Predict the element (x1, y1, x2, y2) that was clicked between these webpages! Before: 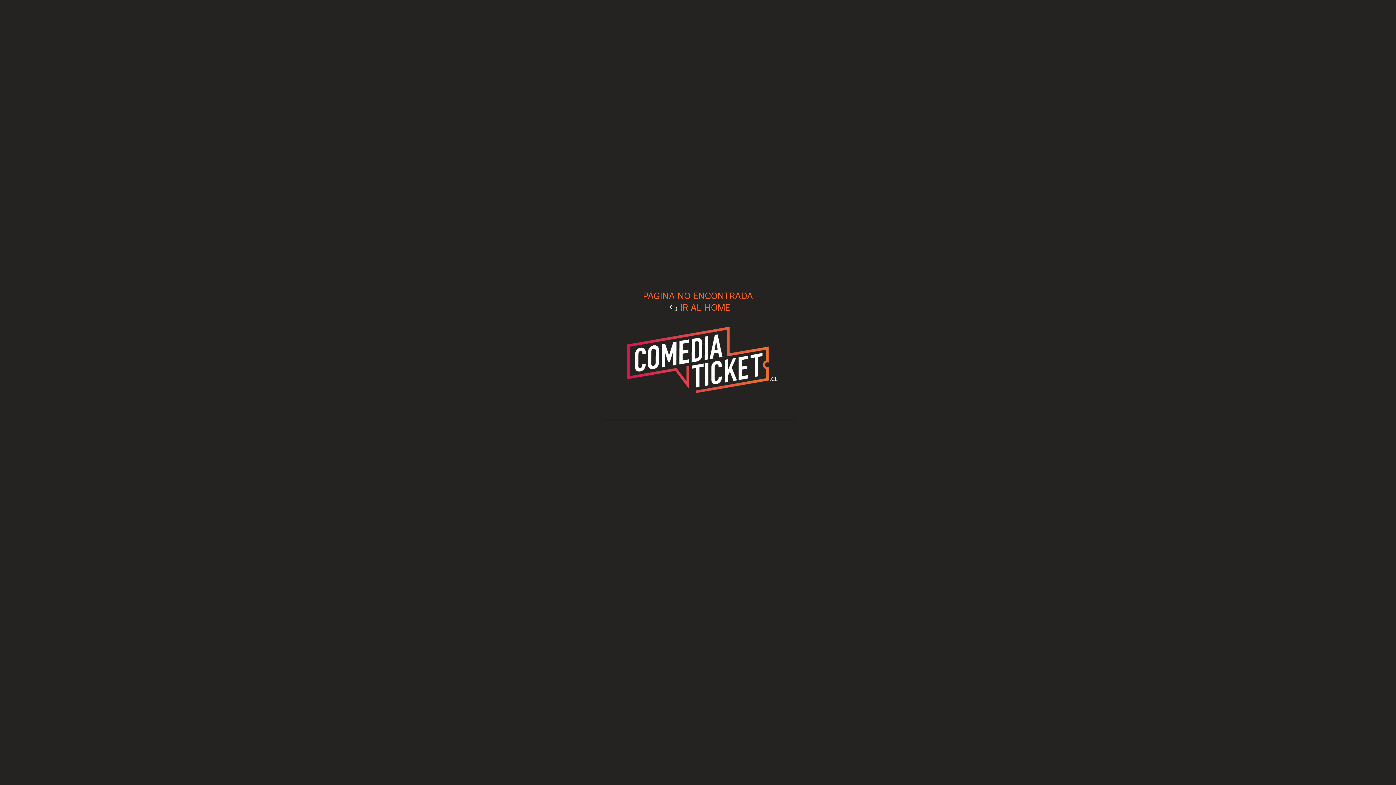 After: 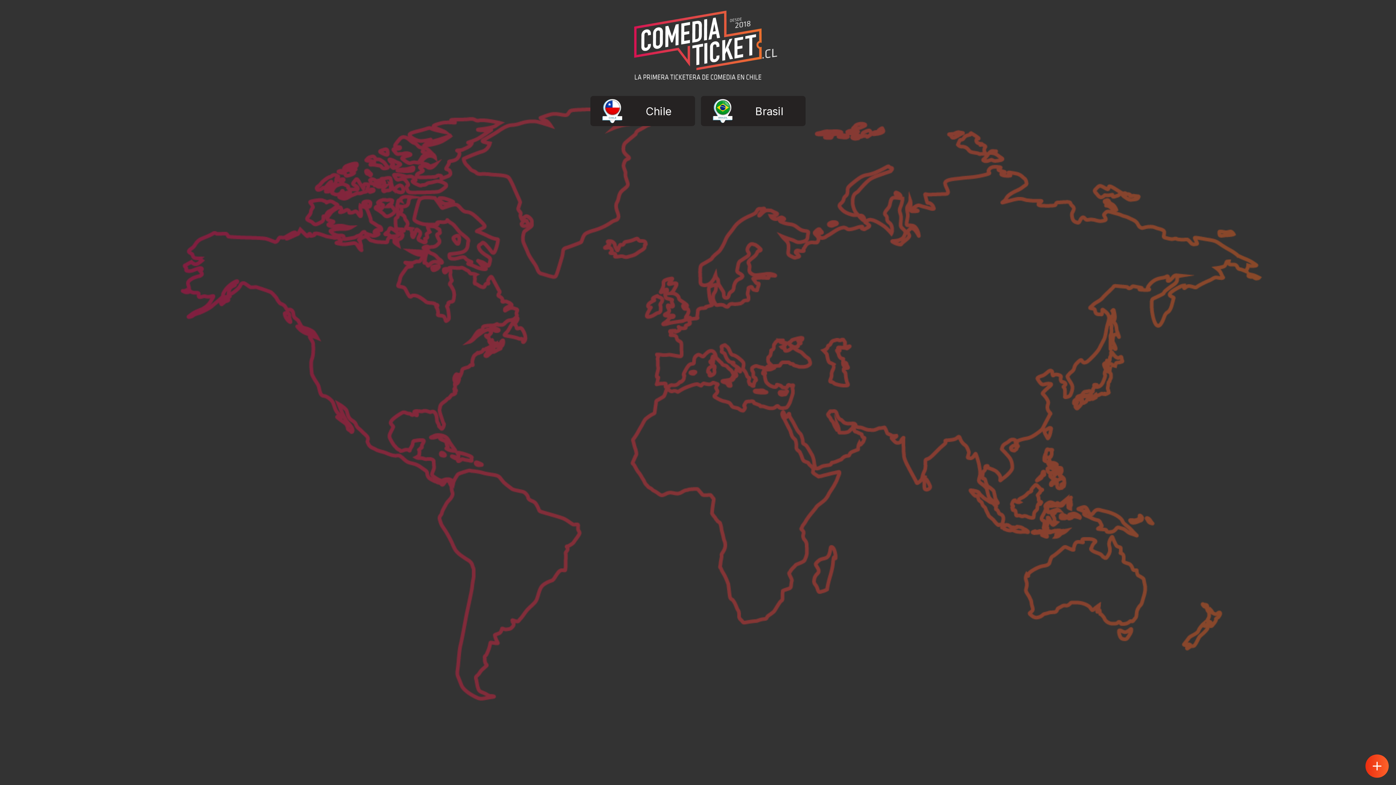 Action: bbox: (607, 302, 789, 313) label: IR AL HOME